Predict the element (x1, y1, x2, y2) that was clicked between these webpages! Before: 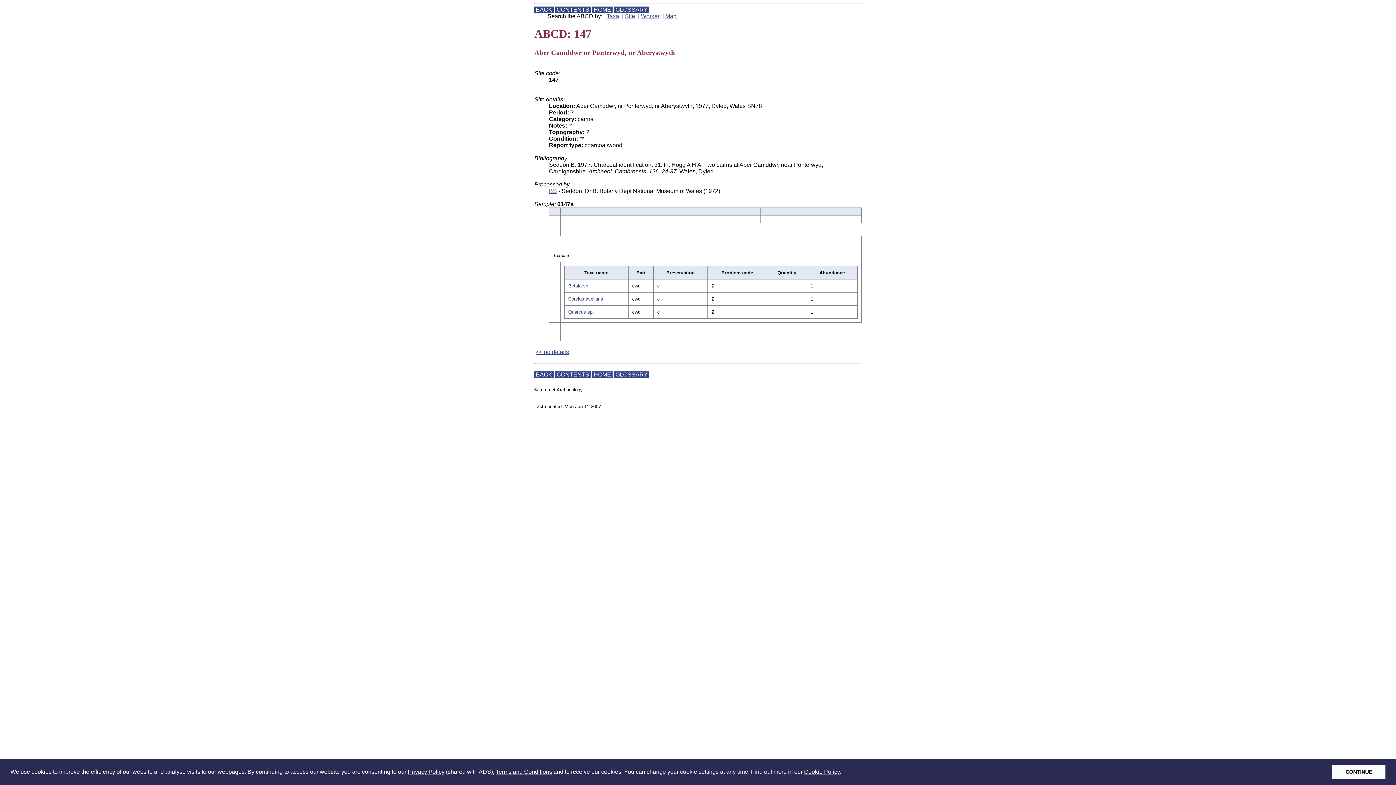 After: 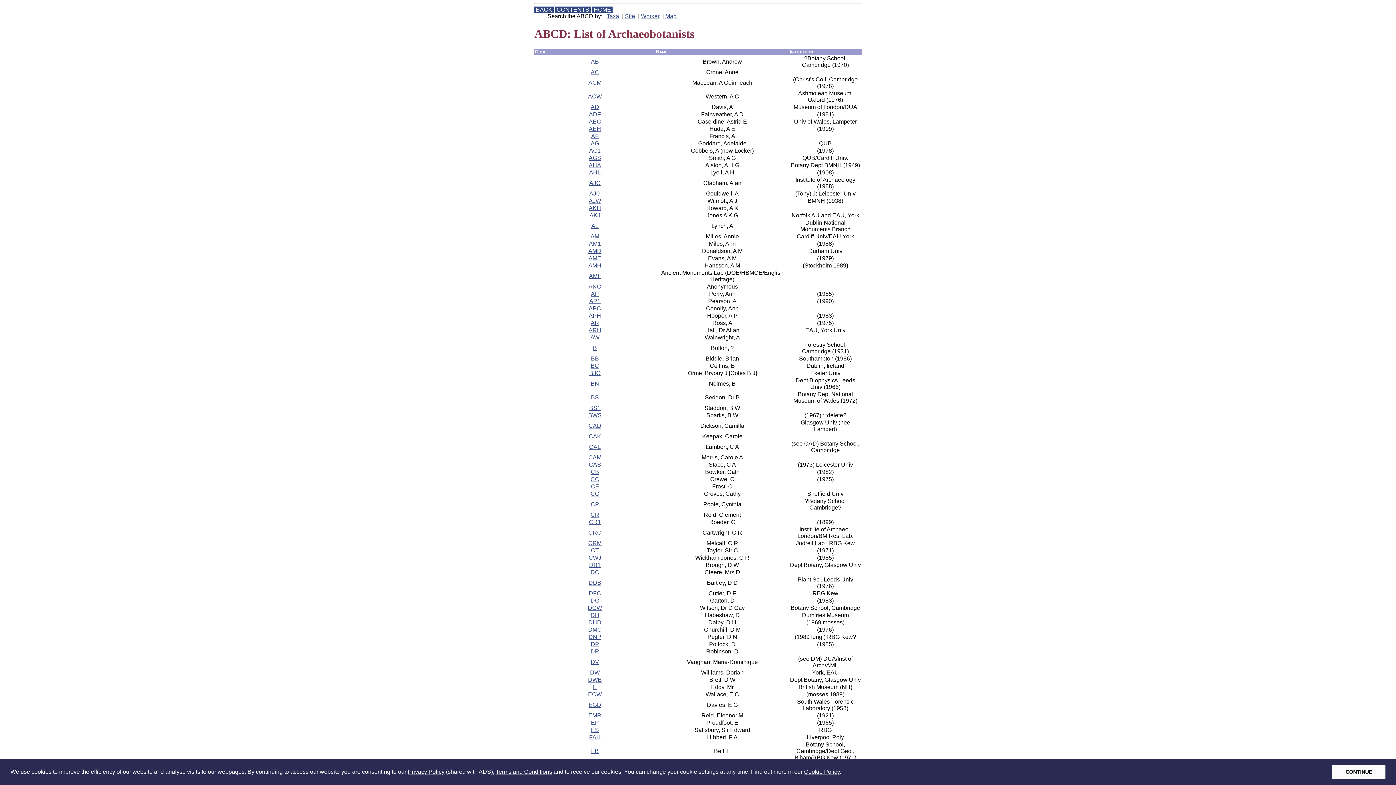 Action: label: Worker bbox: (641, 13, 659, 19)